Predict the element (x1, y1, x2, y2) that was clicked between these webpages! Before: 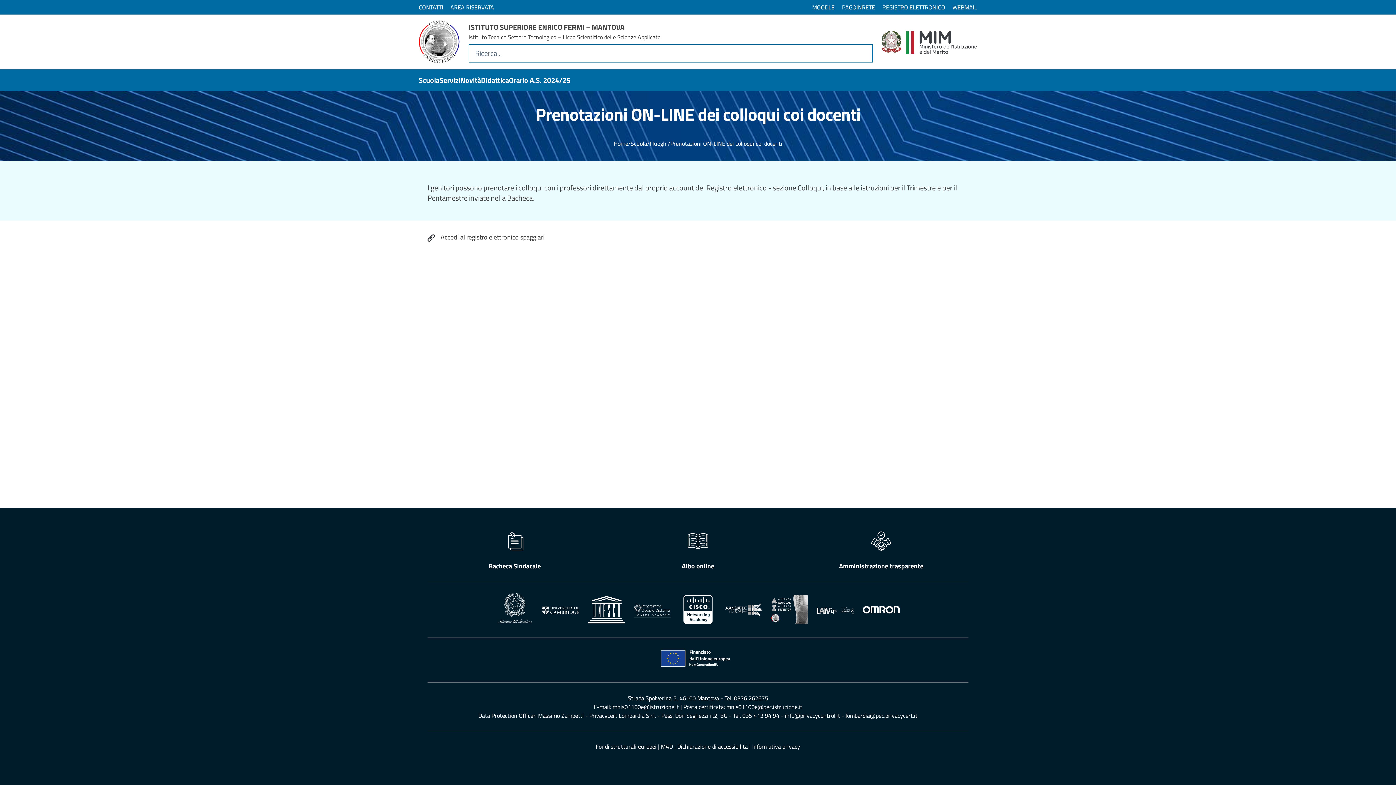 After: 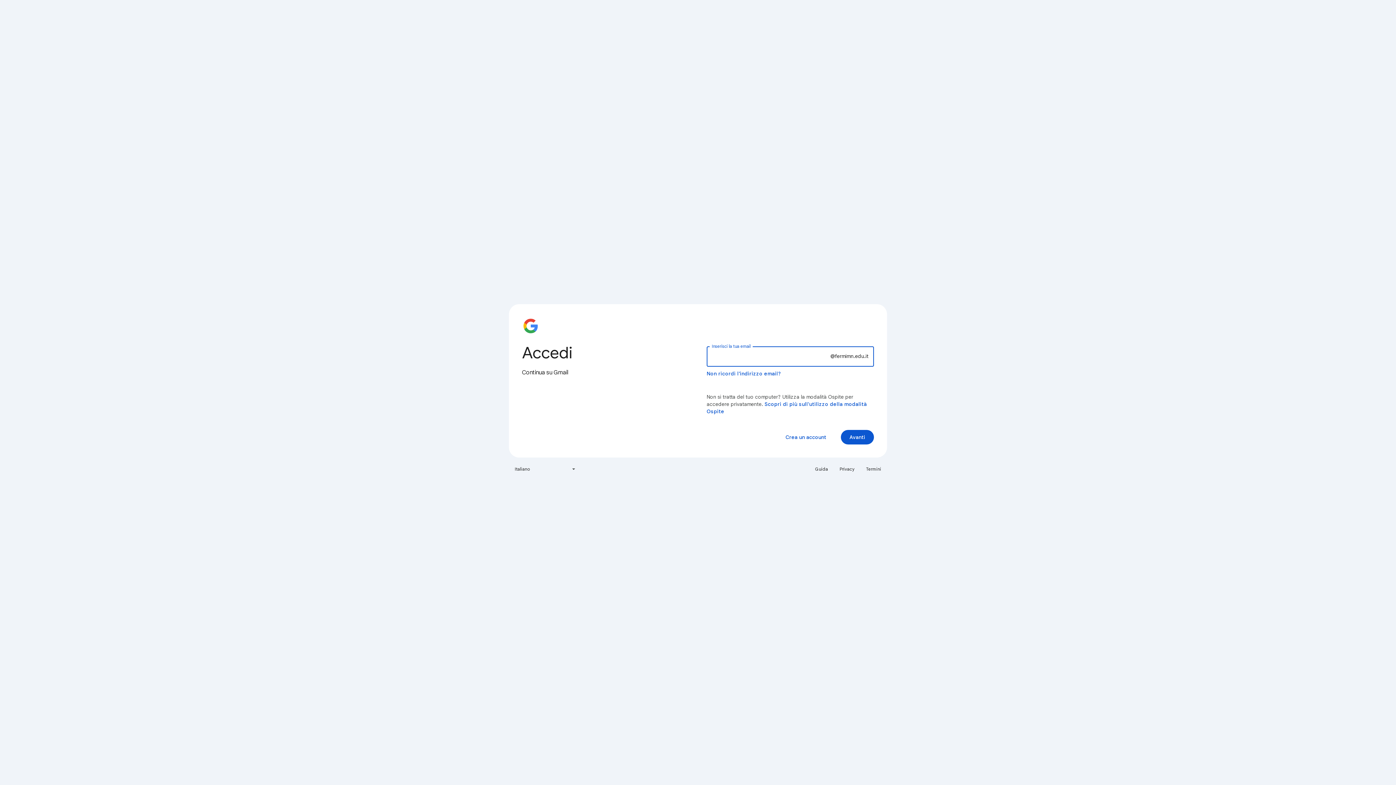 Action: label: WEBMAIL bbox: (952, 2, 977, 11)